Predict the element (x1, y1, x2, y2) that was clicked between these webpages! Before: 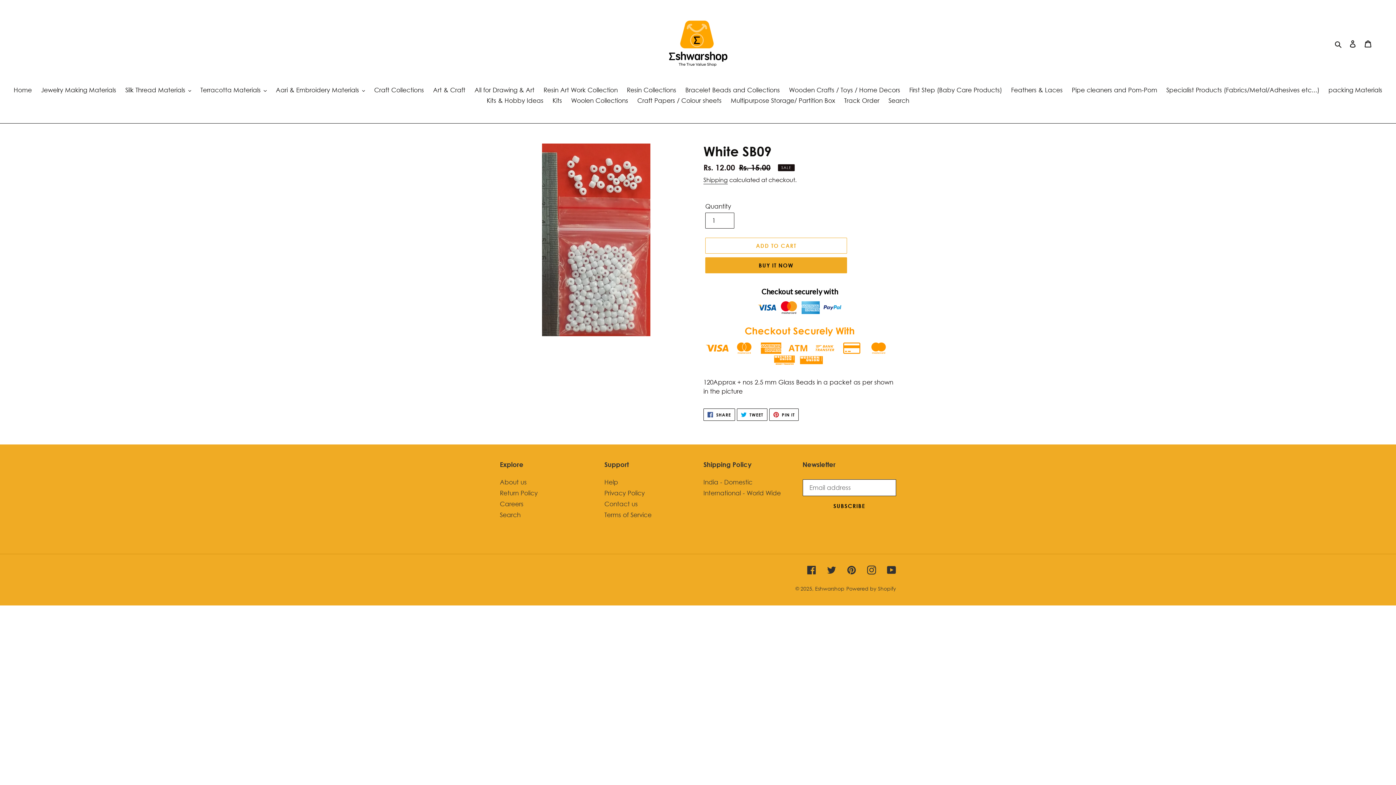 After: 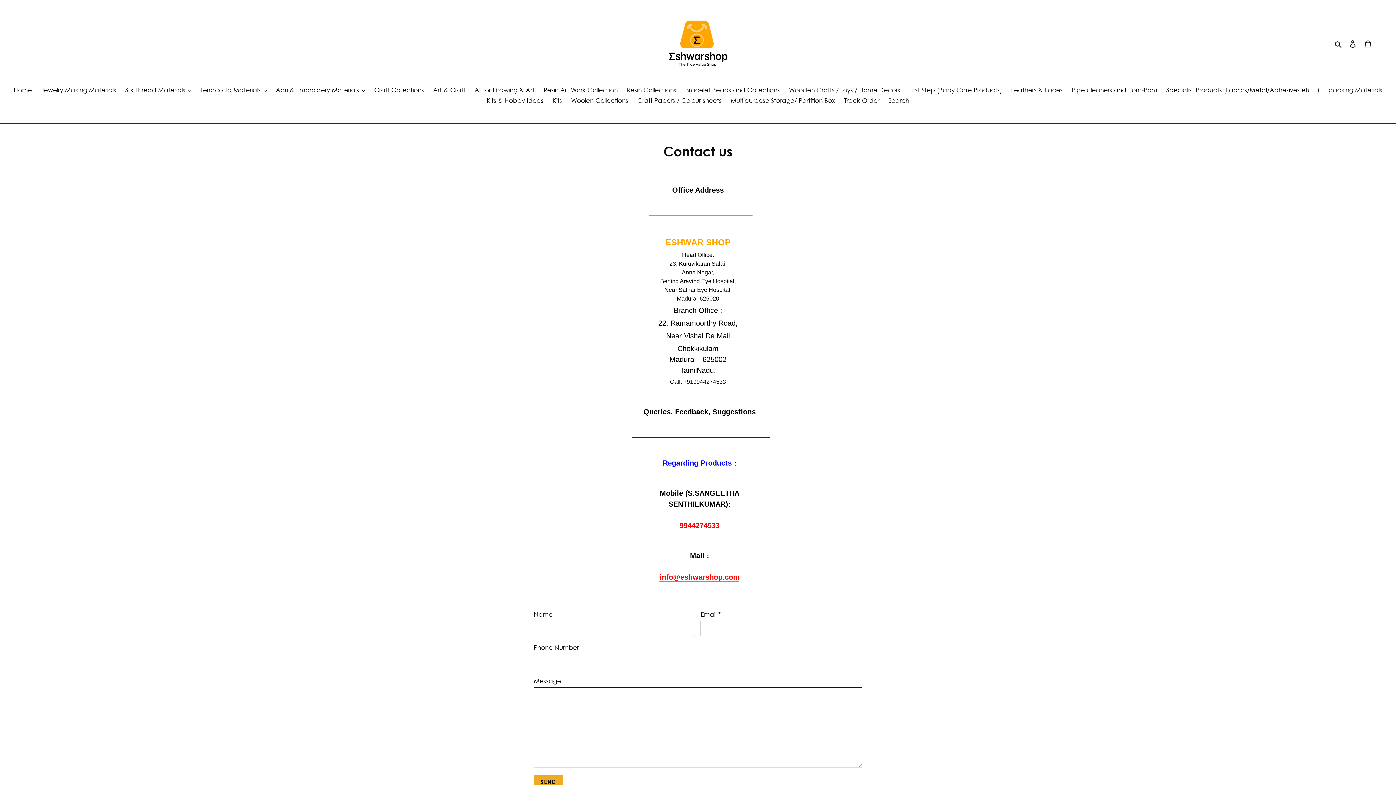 Action: bbox: (604, 500, 638, 508) label: Contact us